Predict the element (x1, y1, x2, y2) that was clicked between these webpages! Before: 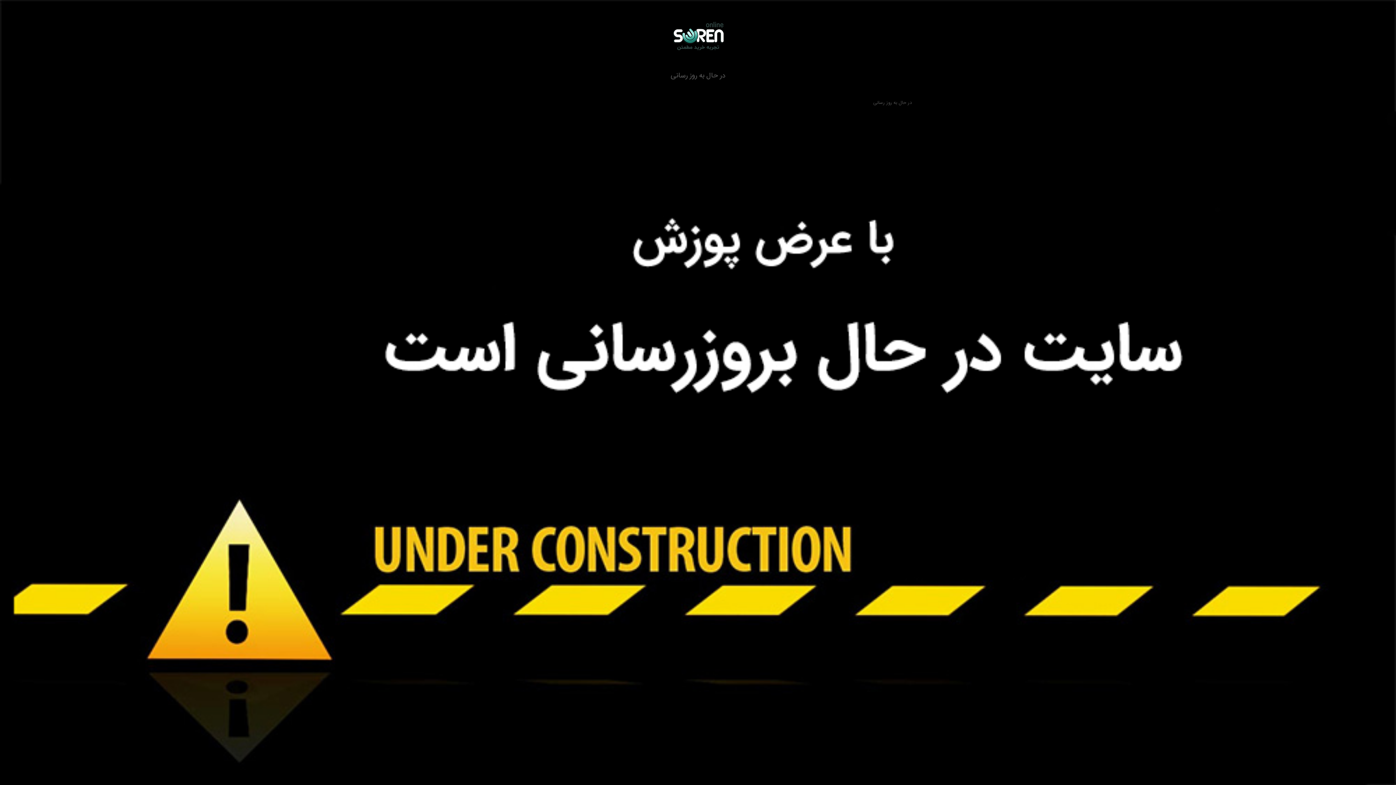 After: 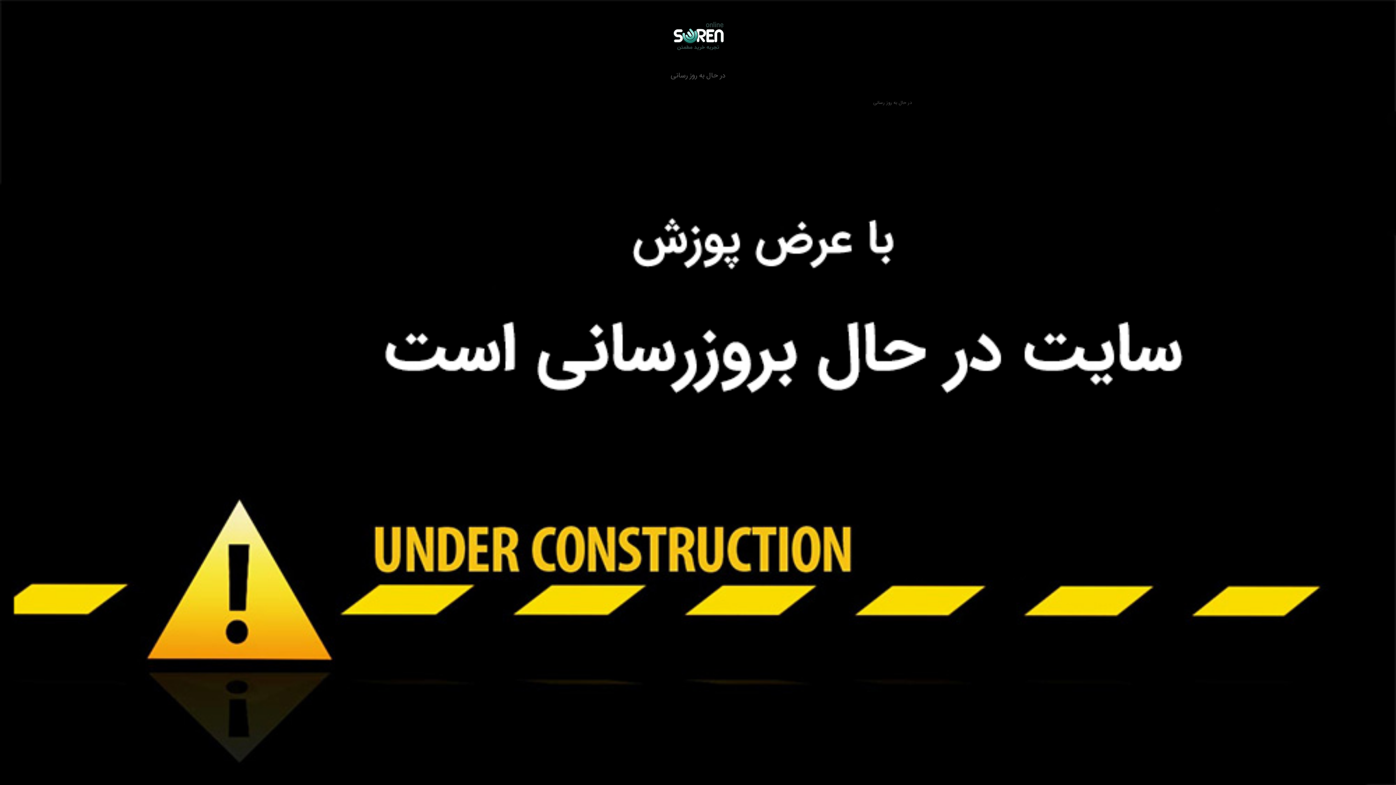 Action: bbox: (671, 21, 724, 53)